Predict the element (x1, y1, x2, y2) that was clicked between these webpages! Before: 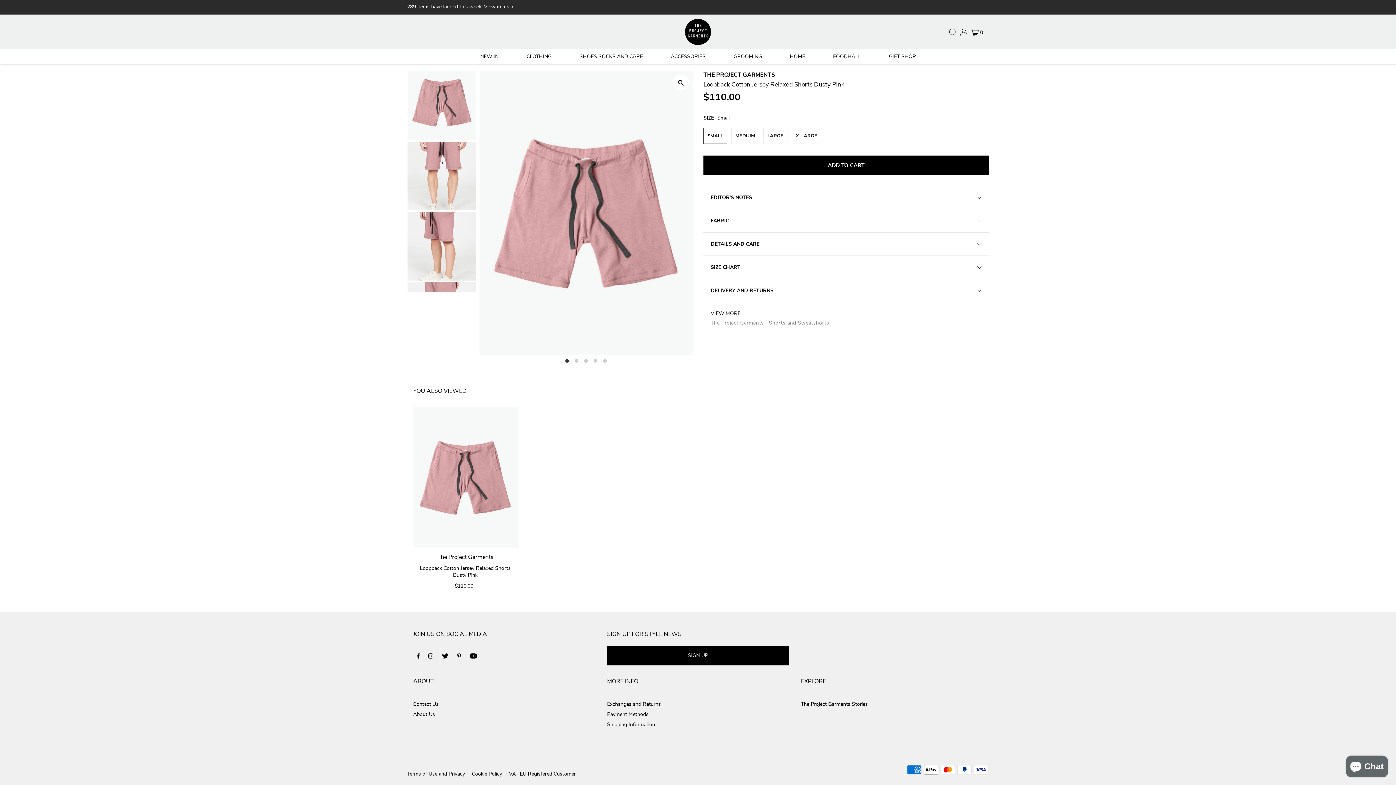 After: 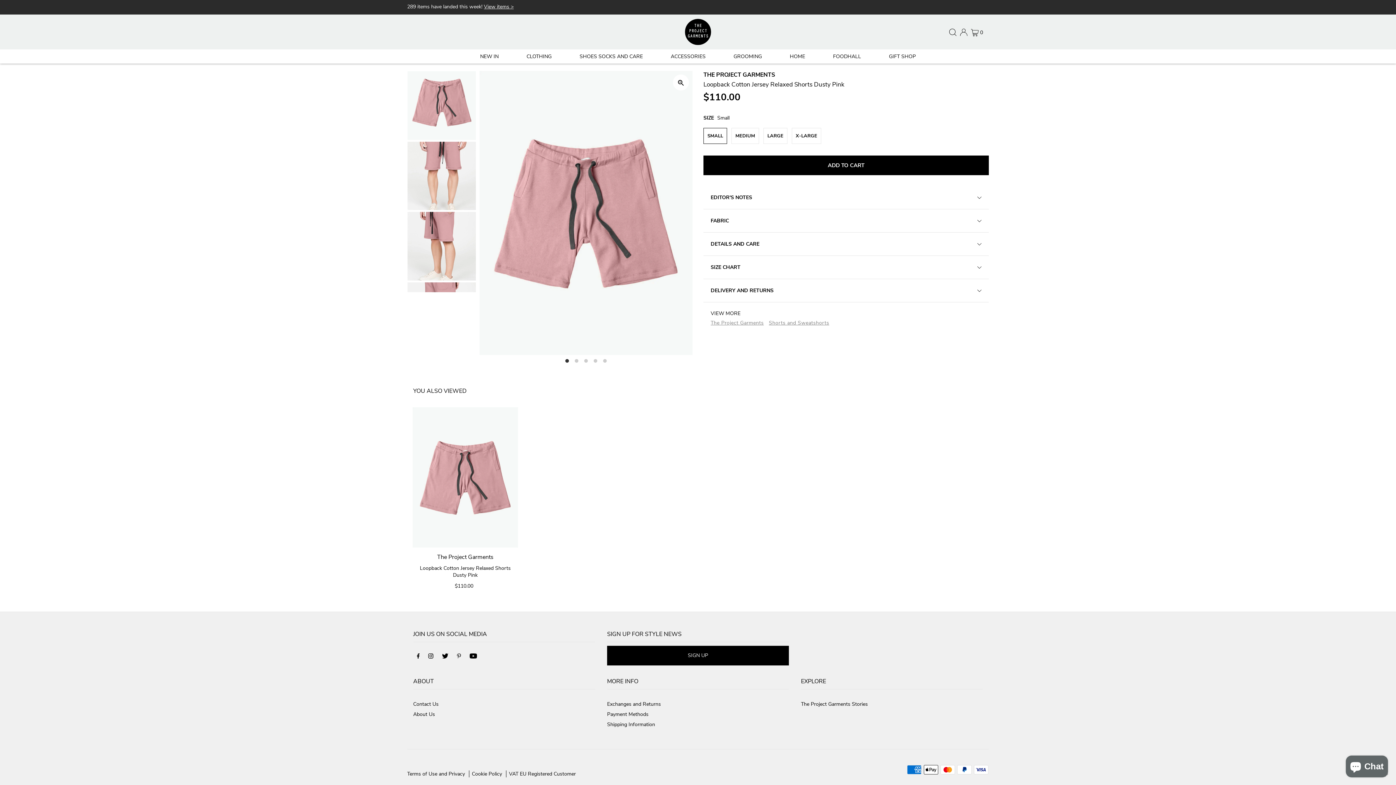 Action: bbox: (457, 653, 461, 661) label: Pinterest